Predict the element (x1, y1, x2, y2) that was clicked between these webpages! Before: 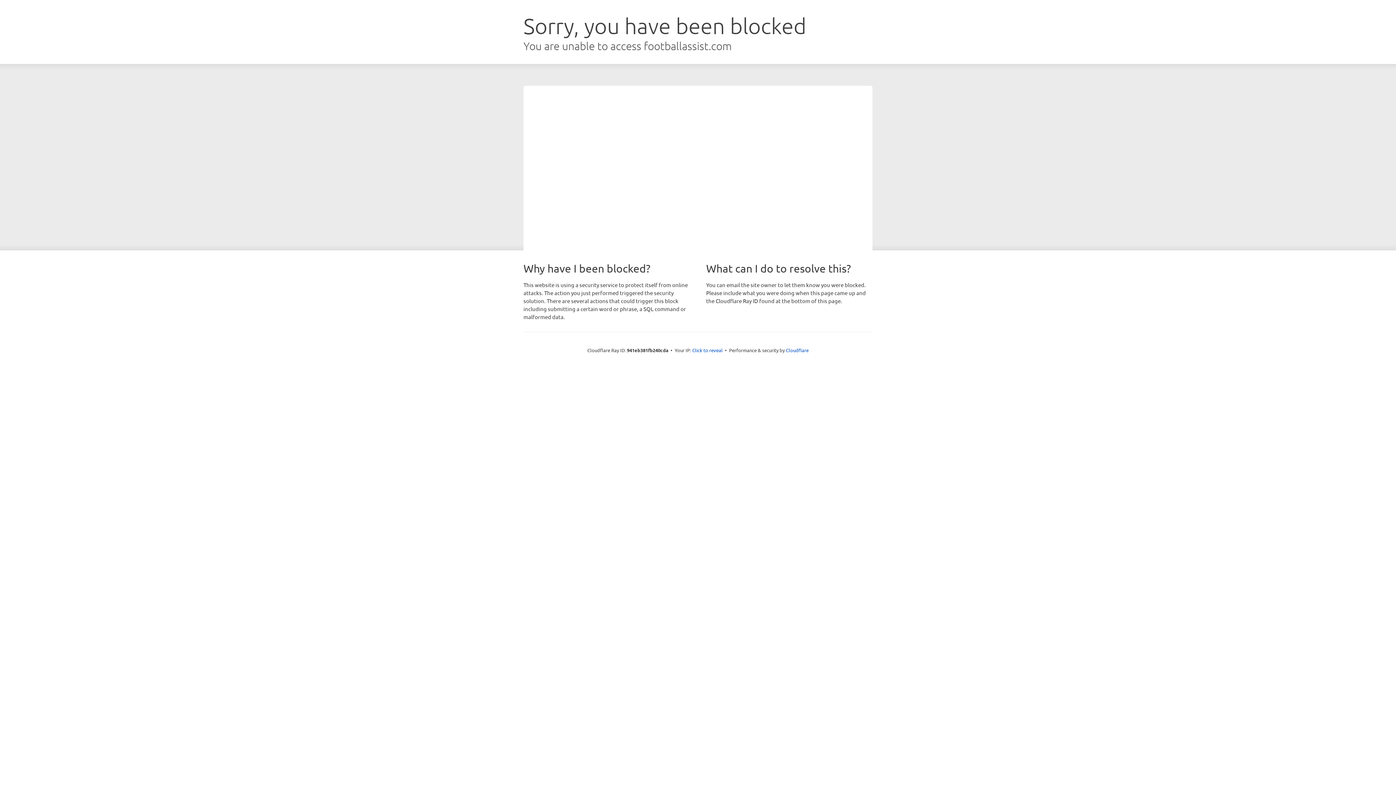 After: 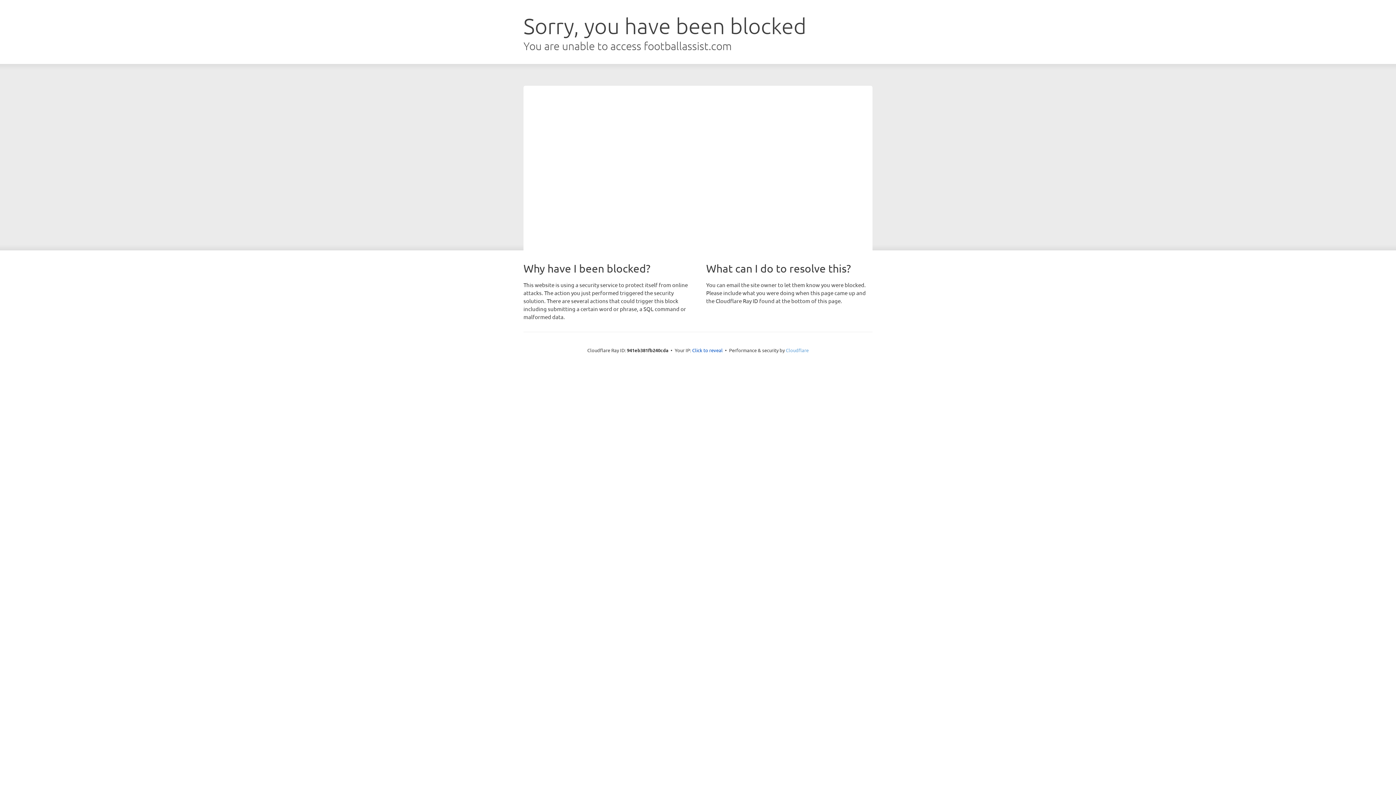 Action: label: Cloudflare bbox: (786, 347, 808, 353)